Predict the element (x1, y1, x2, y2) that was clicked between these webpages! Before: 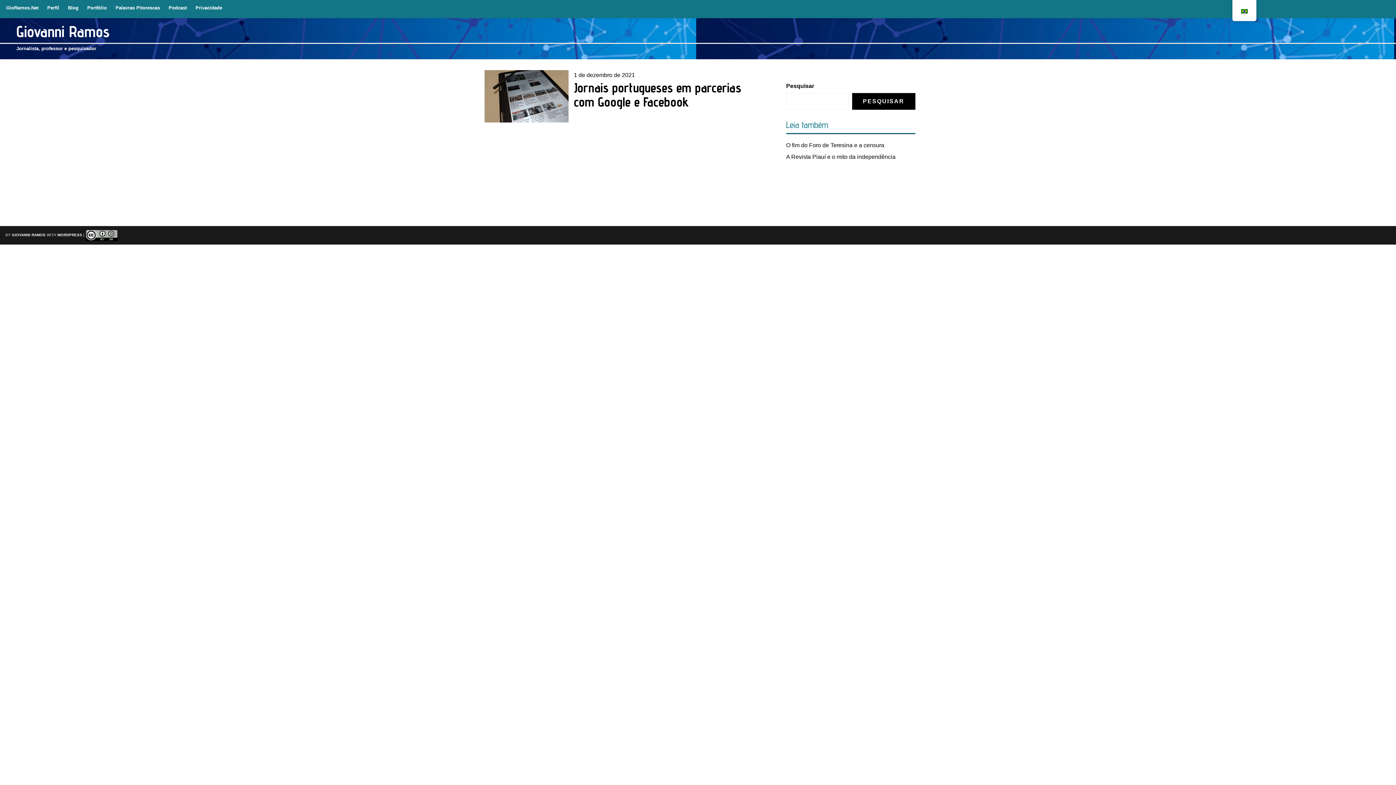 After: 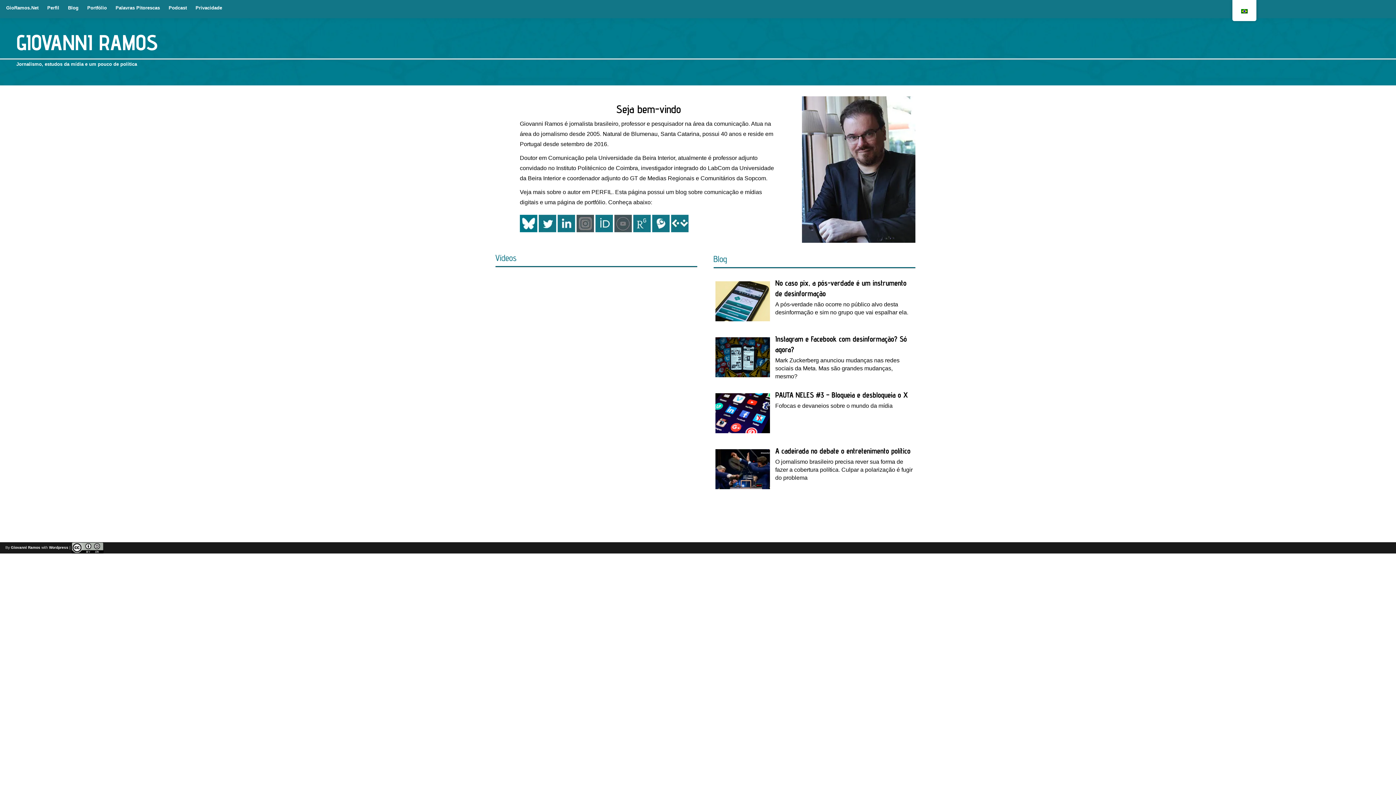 Action: bbox: (1, 0, 42, 16) label: GioRamos.Net